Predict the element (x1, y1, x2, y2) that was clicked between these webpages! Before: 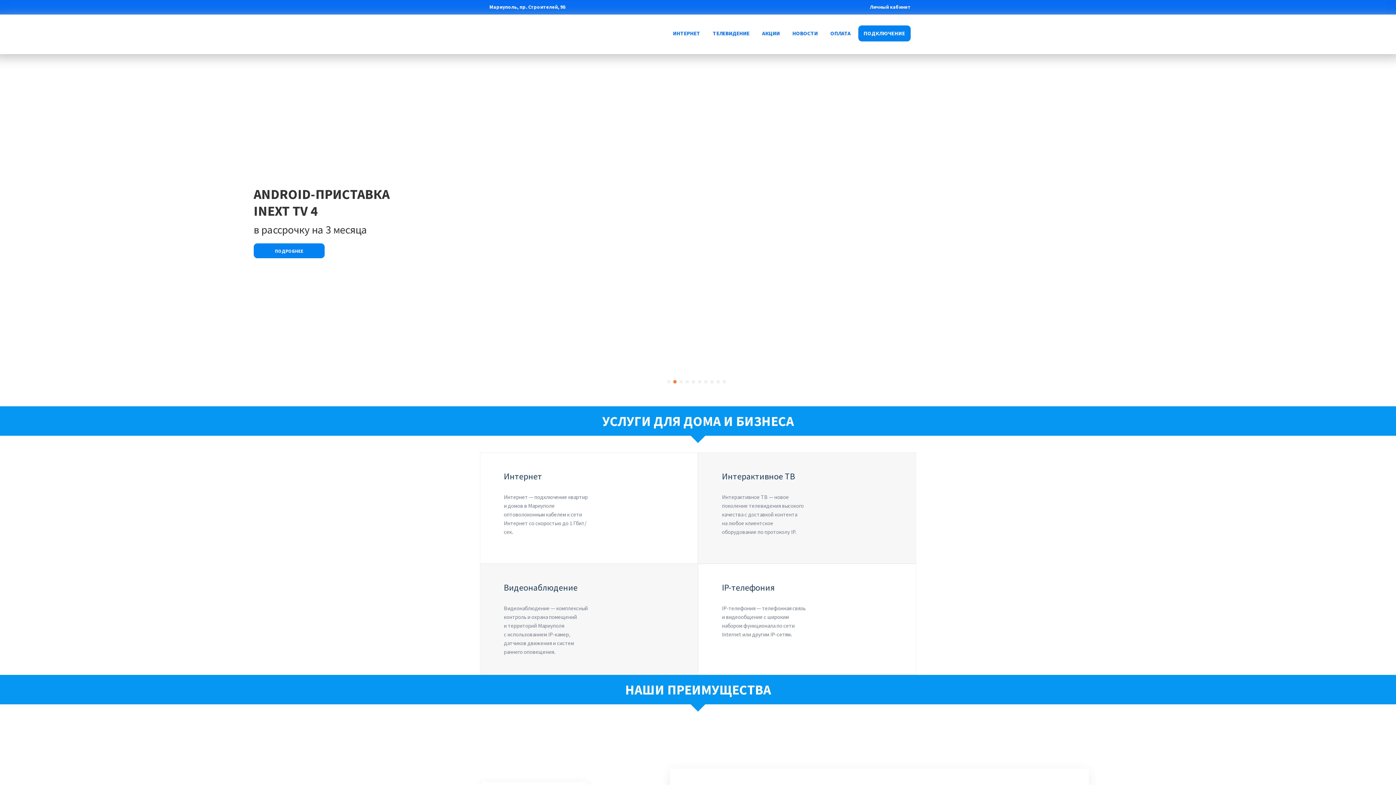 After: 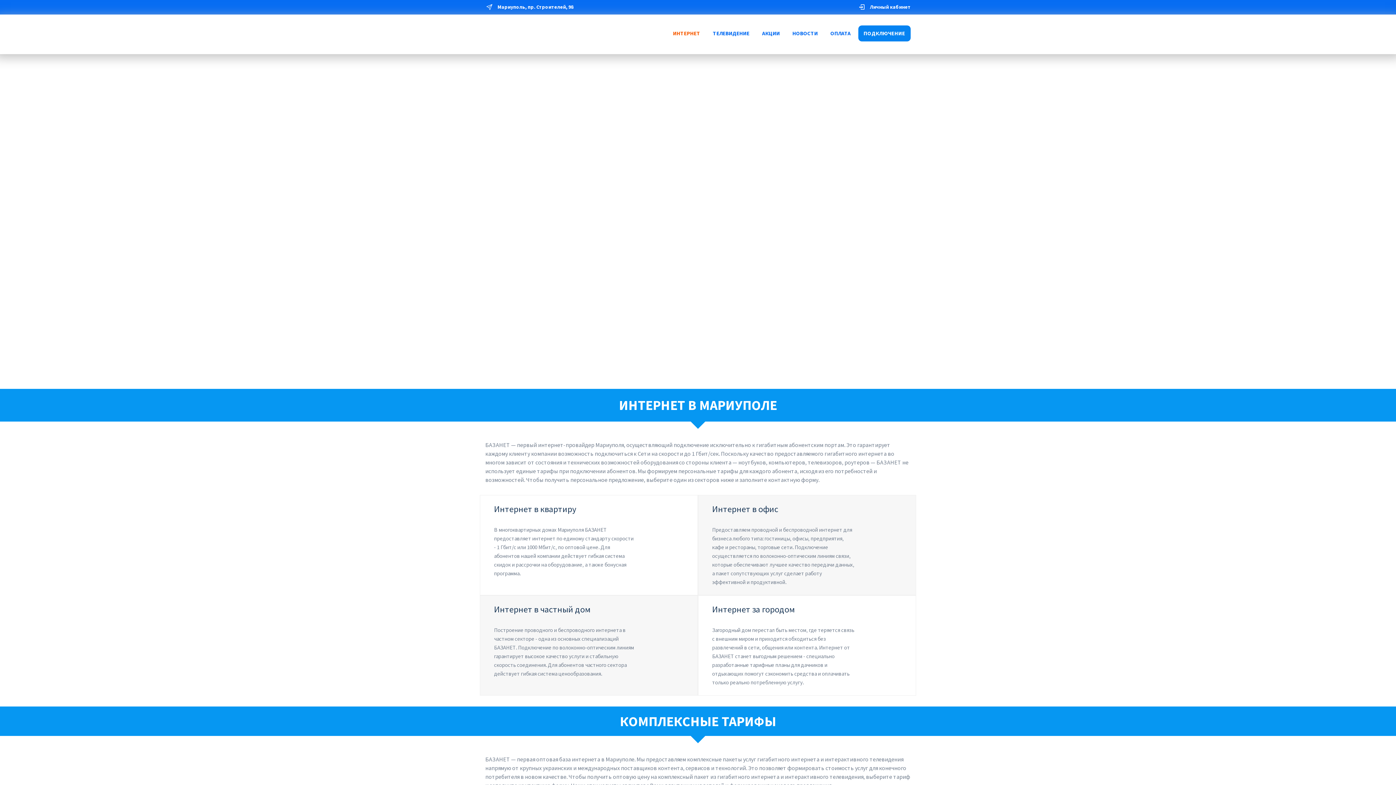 Action: label: ИНТЕРНЕТ bbox: (666, 23, 706, 43)